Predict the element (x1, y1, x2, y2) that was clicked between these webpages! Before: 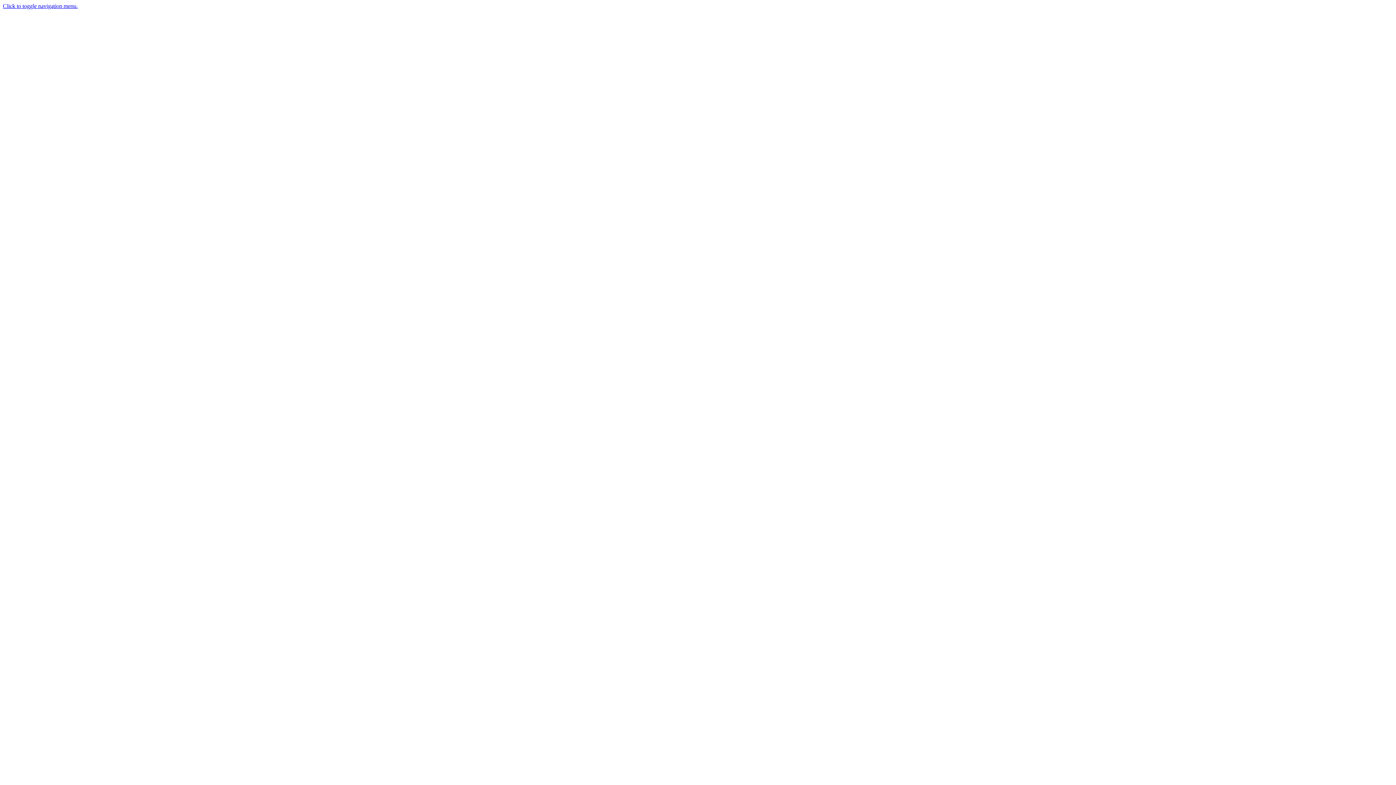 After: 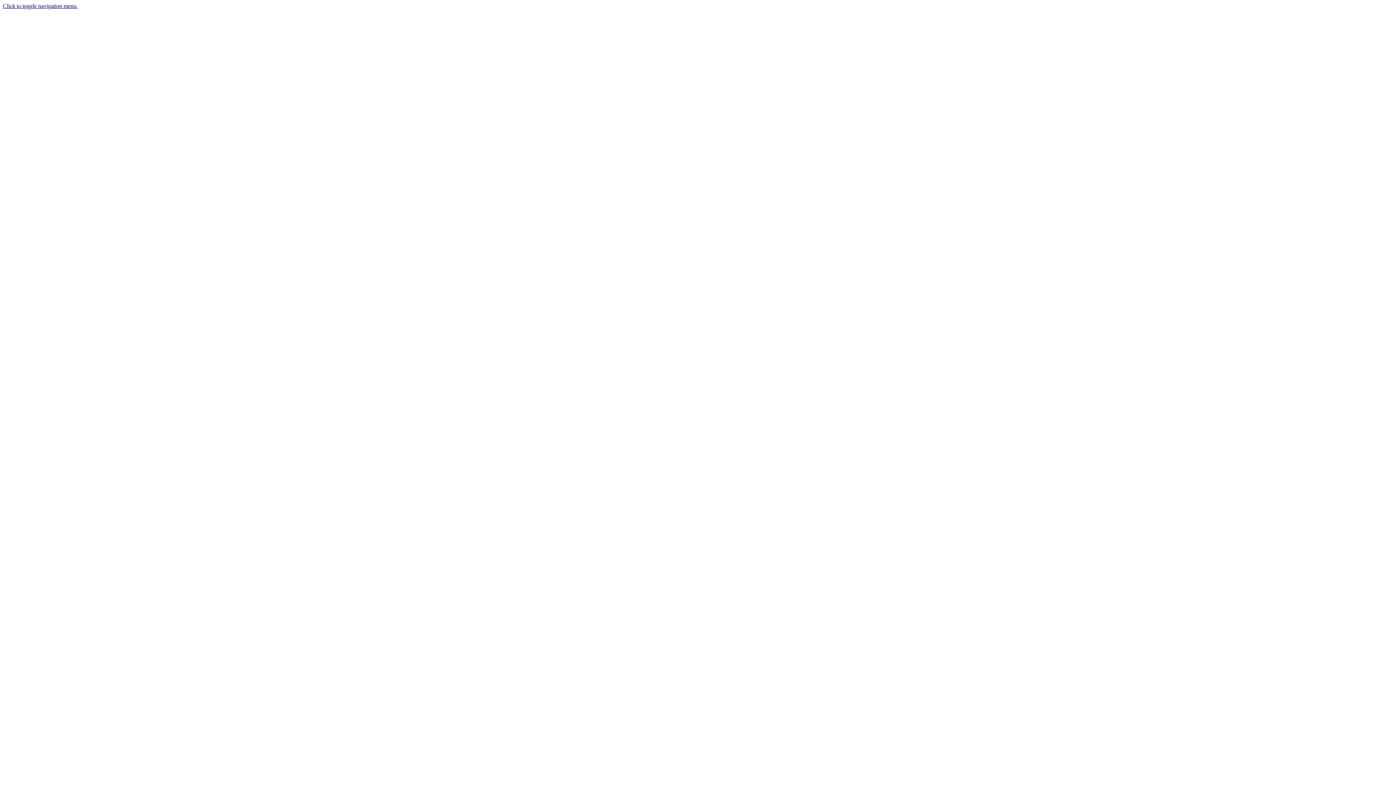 Action: label: Click to toggle navigation menu. bbox: (2, 2, 77, 9)